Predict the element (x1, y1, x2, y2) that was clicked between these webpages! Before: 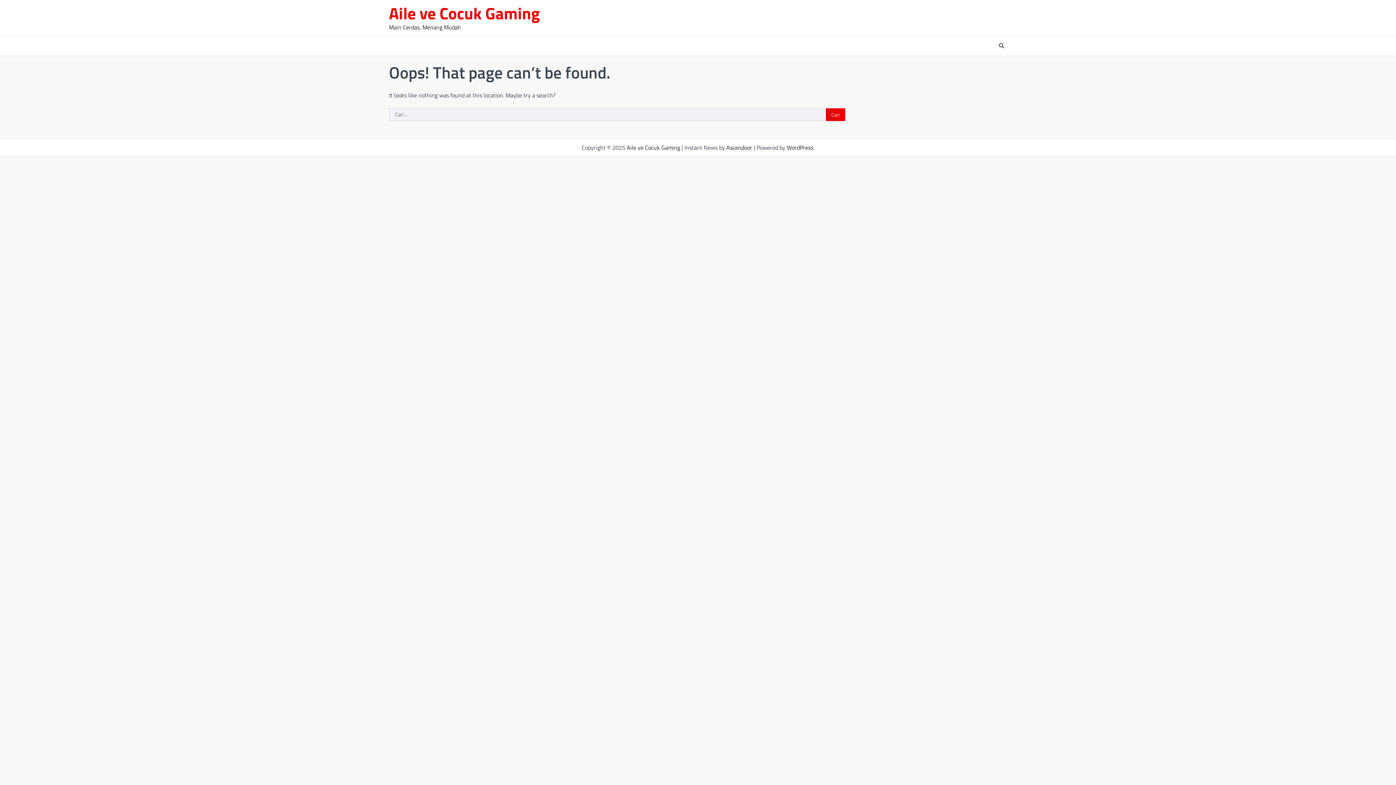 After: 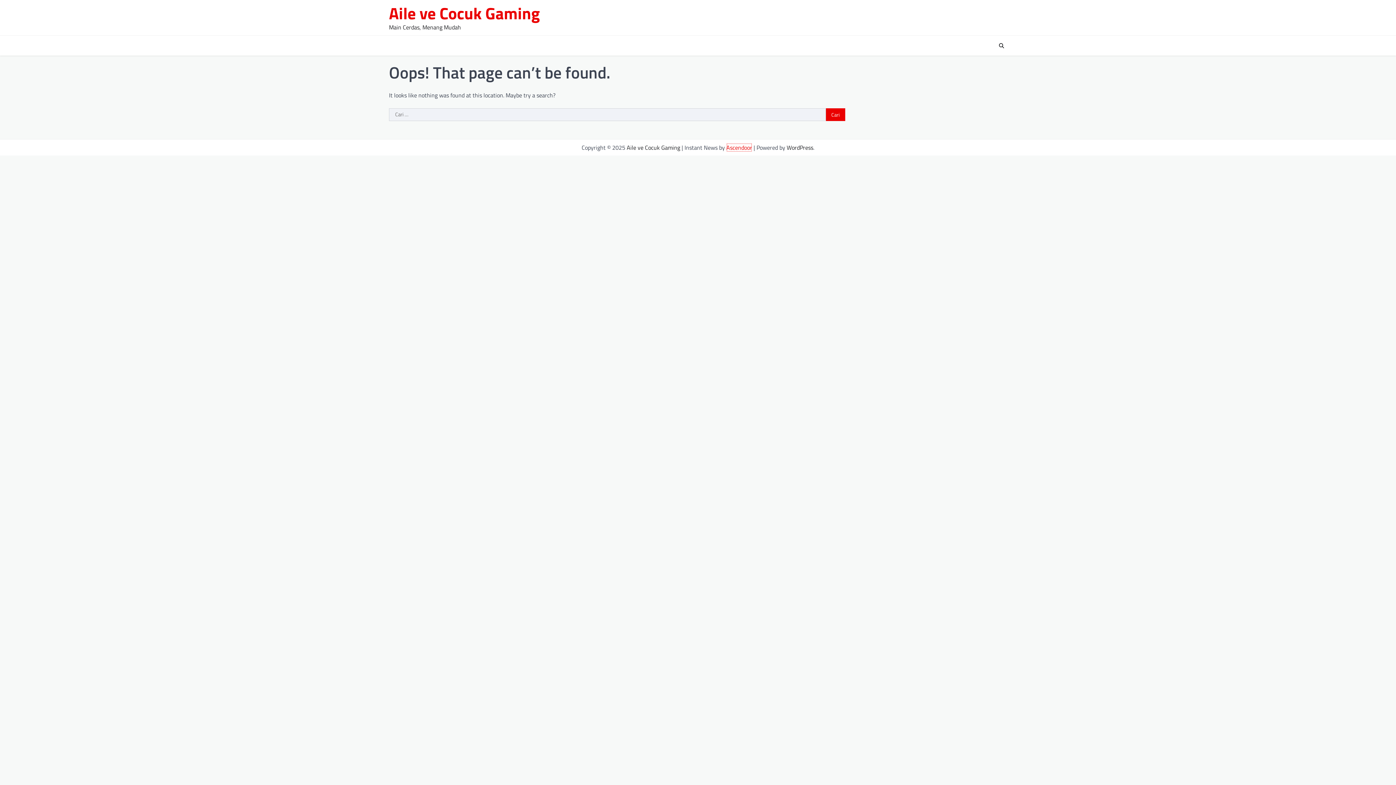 Action: bbox: (726, 143, 752, 152) label: Ascendoor